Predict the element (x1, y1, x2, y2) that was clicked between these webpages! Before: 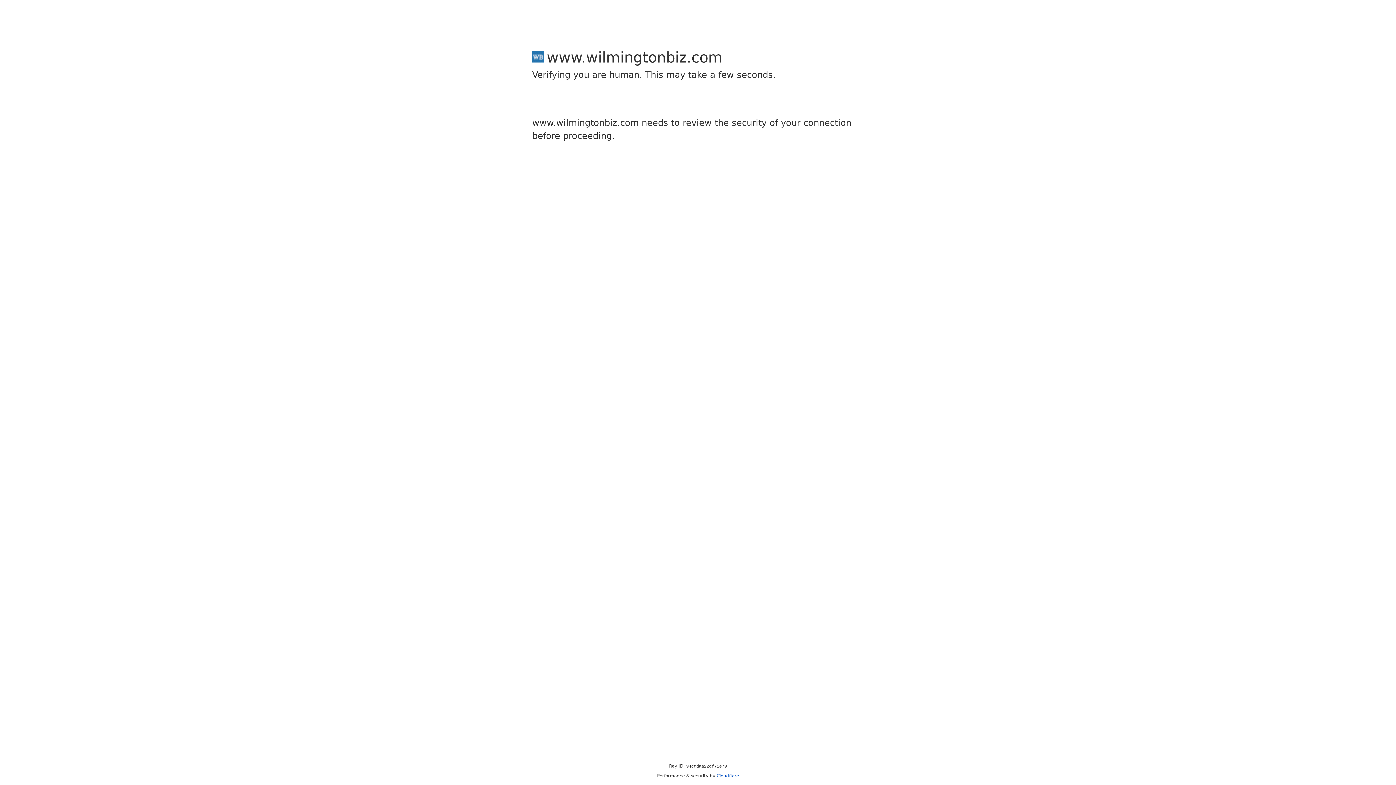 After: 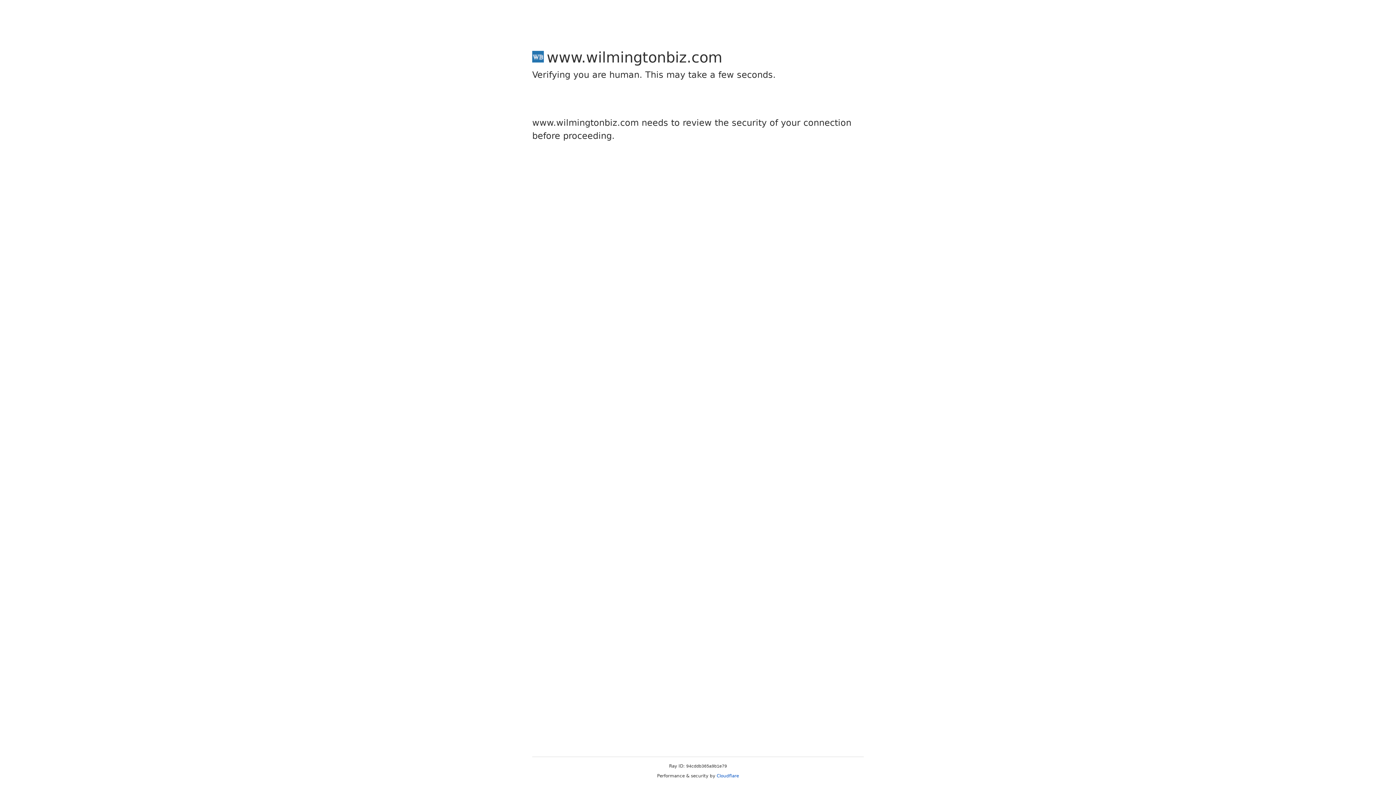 Action: bbox: (716, 773, 739, 778) label: Cloudflare